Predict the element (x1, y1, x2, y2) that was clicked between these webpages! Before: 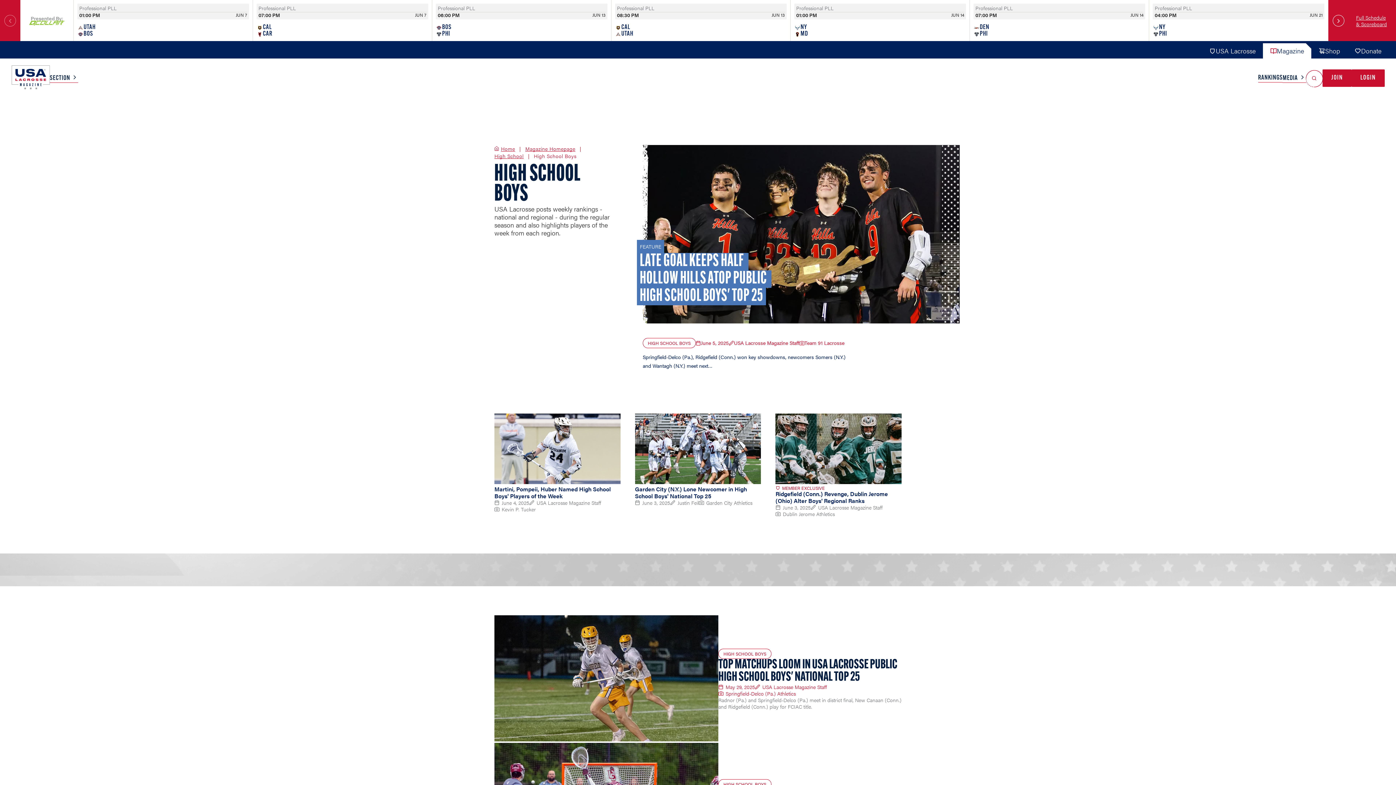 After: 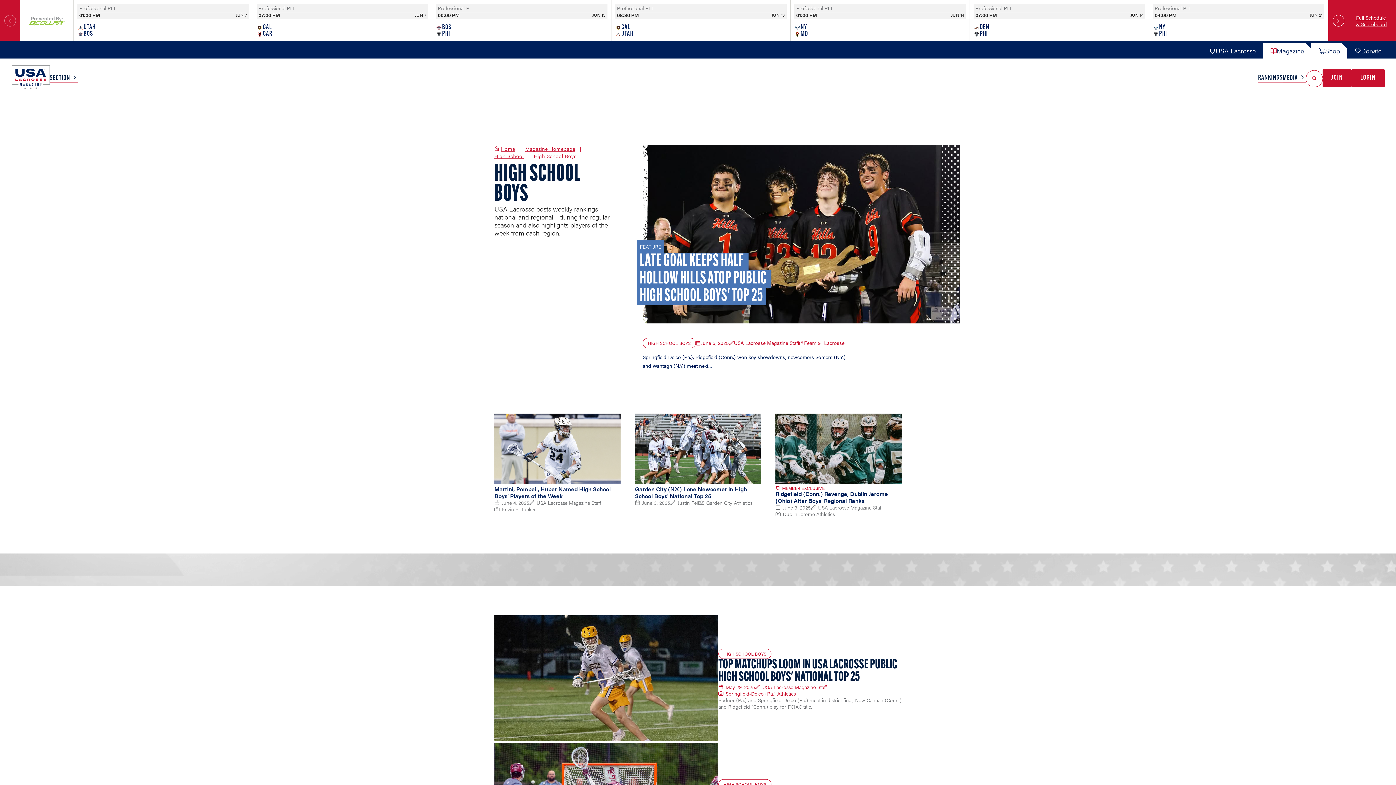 Action: bbox: (1311, 43, 1347, 58) label: Shop